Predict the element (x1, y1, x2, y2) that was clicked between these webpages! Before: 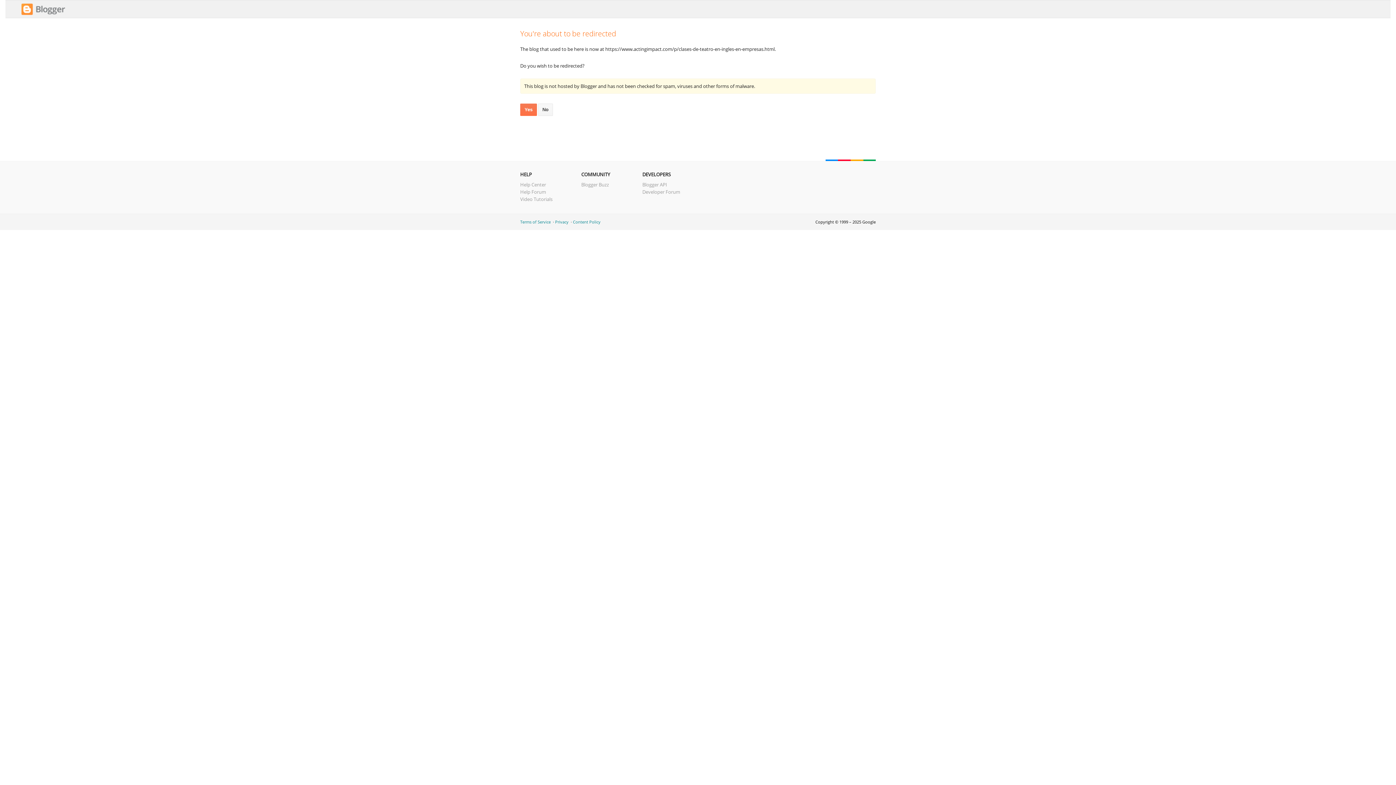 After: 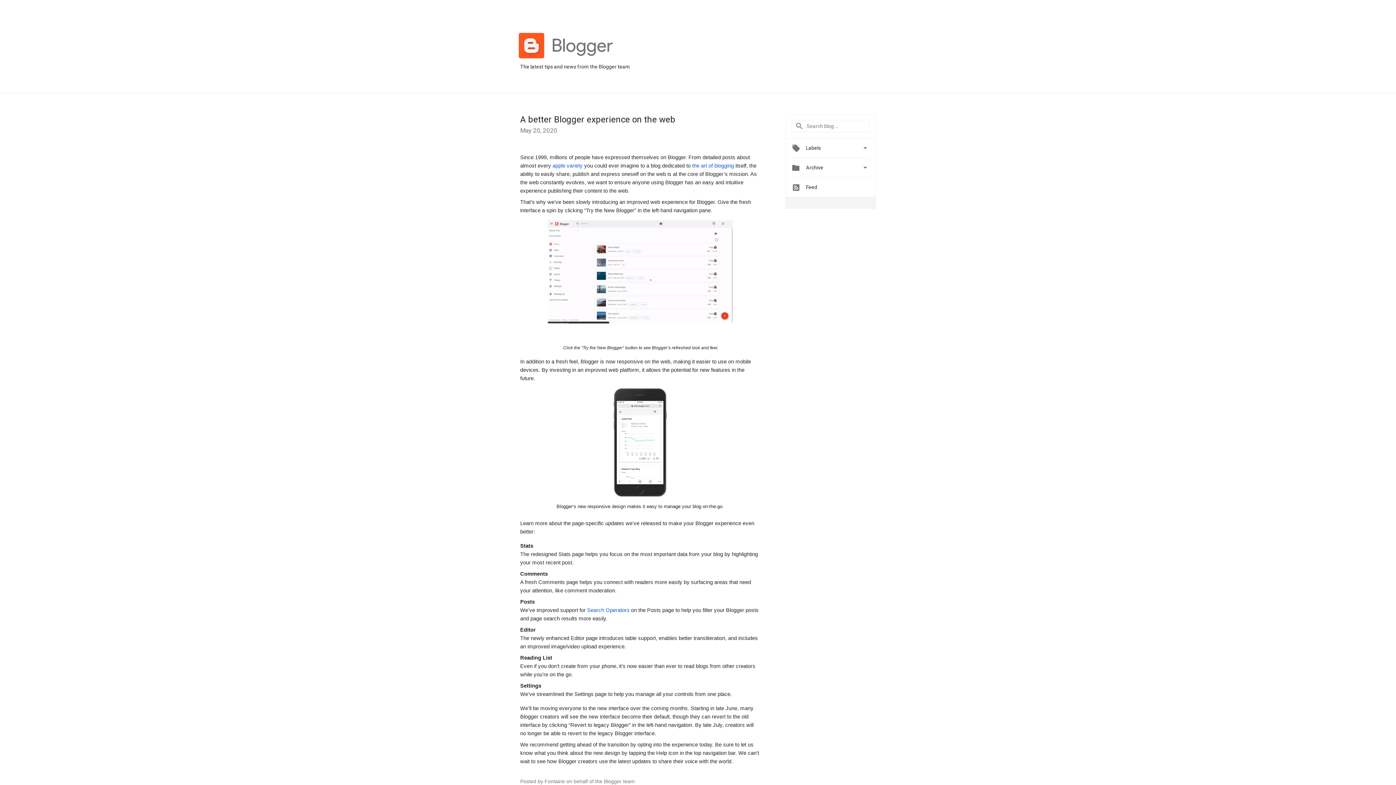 Action: label: Blogger Buzz bbox: (581, 181, 609, 188)